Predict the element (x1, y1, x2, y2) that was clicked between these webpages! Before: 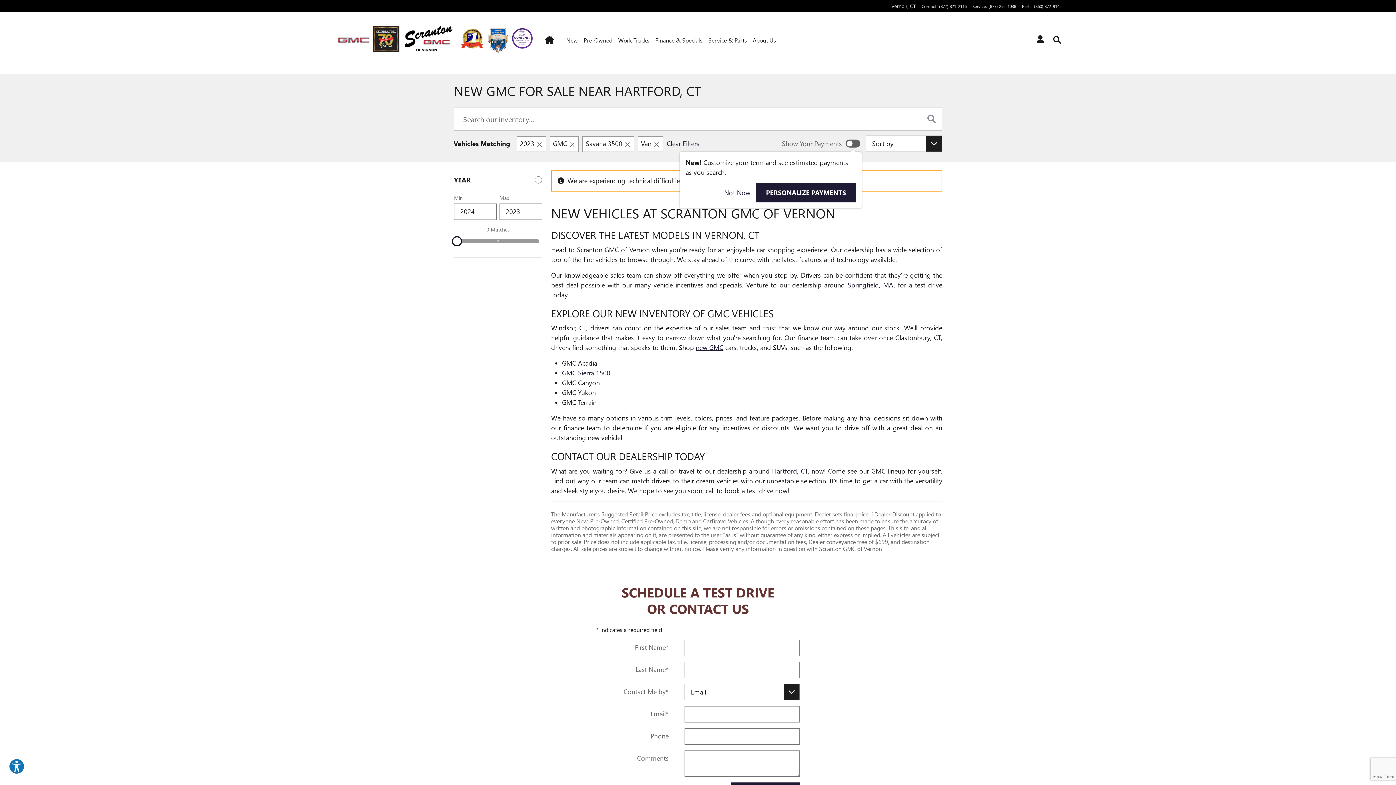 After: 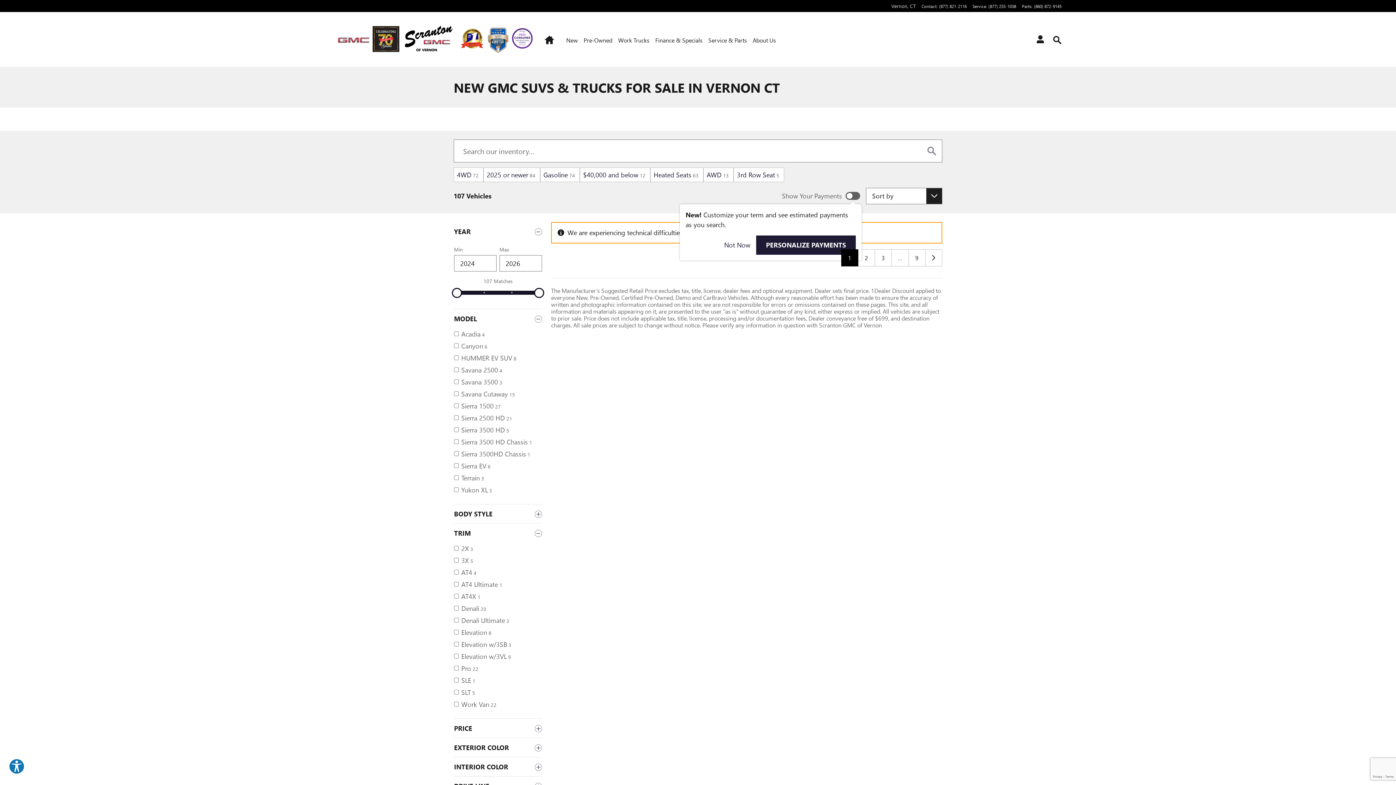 Action: bbox: (696, 343, 723, 352) label: new GMC